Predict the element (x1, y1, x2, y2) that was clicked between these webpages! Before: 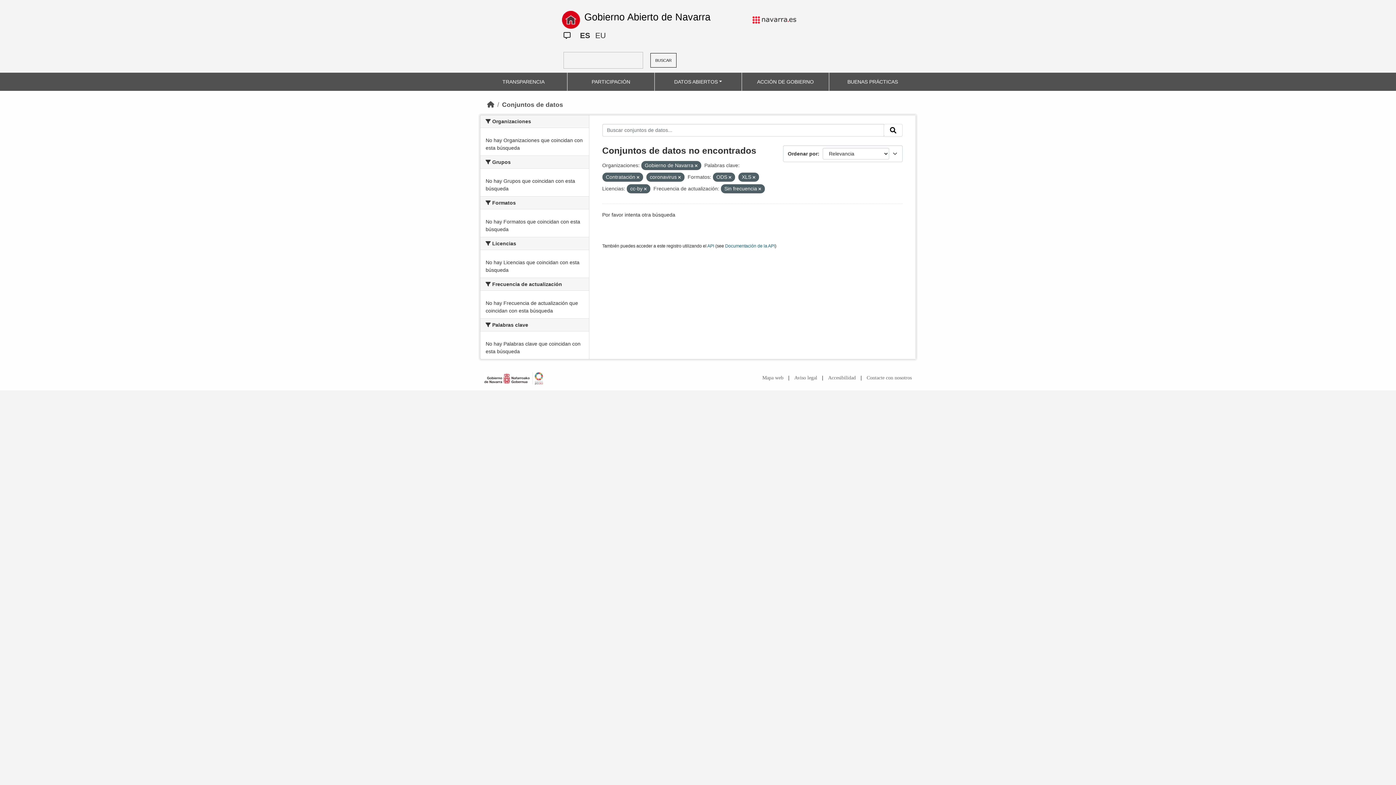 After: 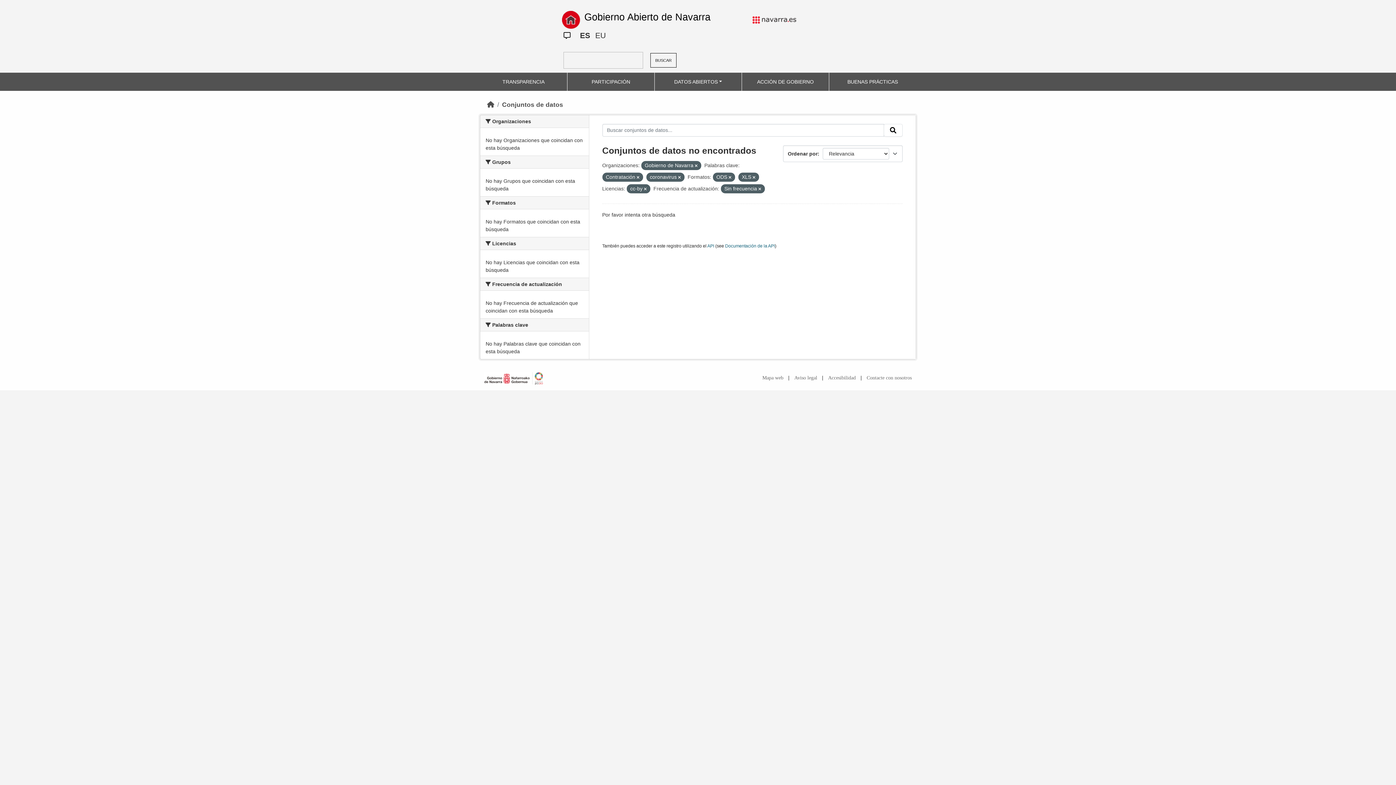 Action: bbox: (484, 374, 543, 381)